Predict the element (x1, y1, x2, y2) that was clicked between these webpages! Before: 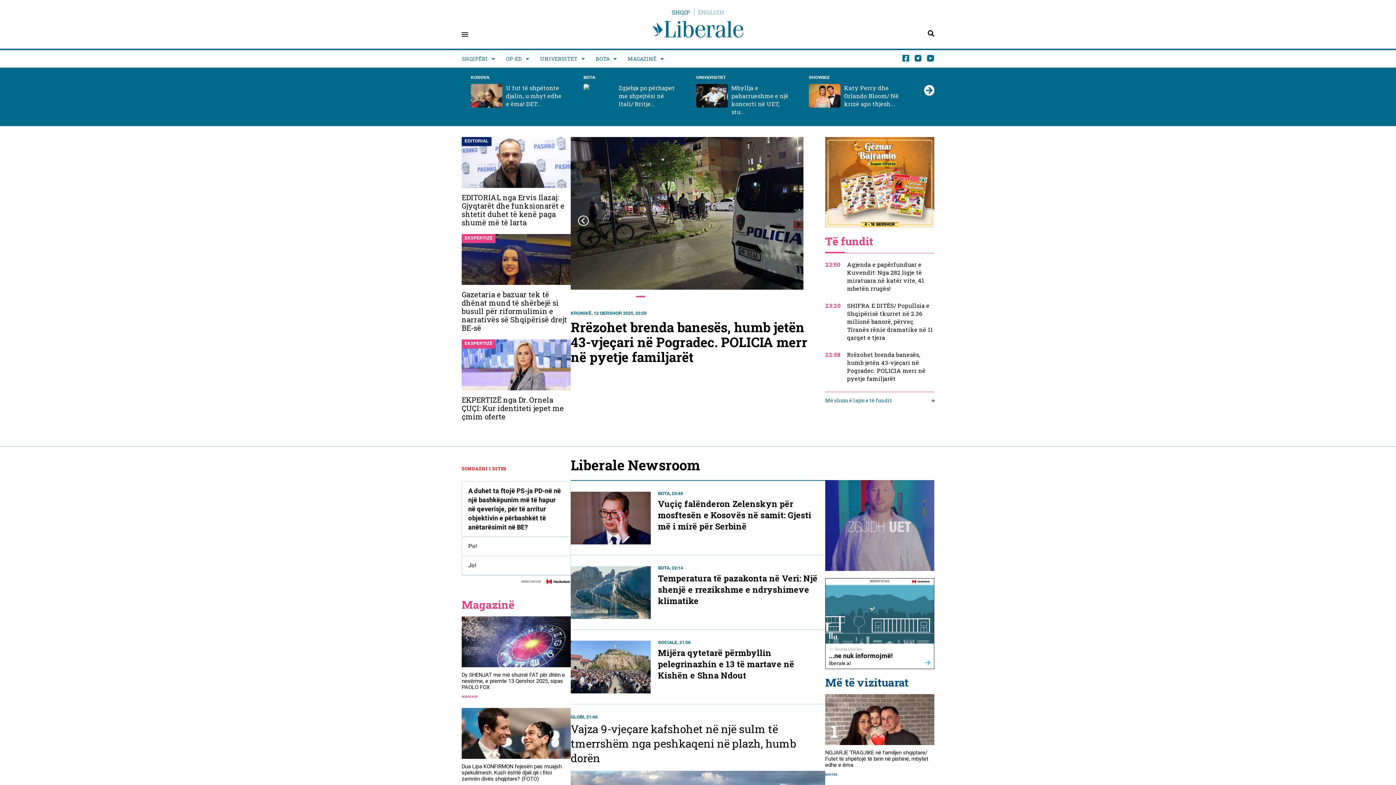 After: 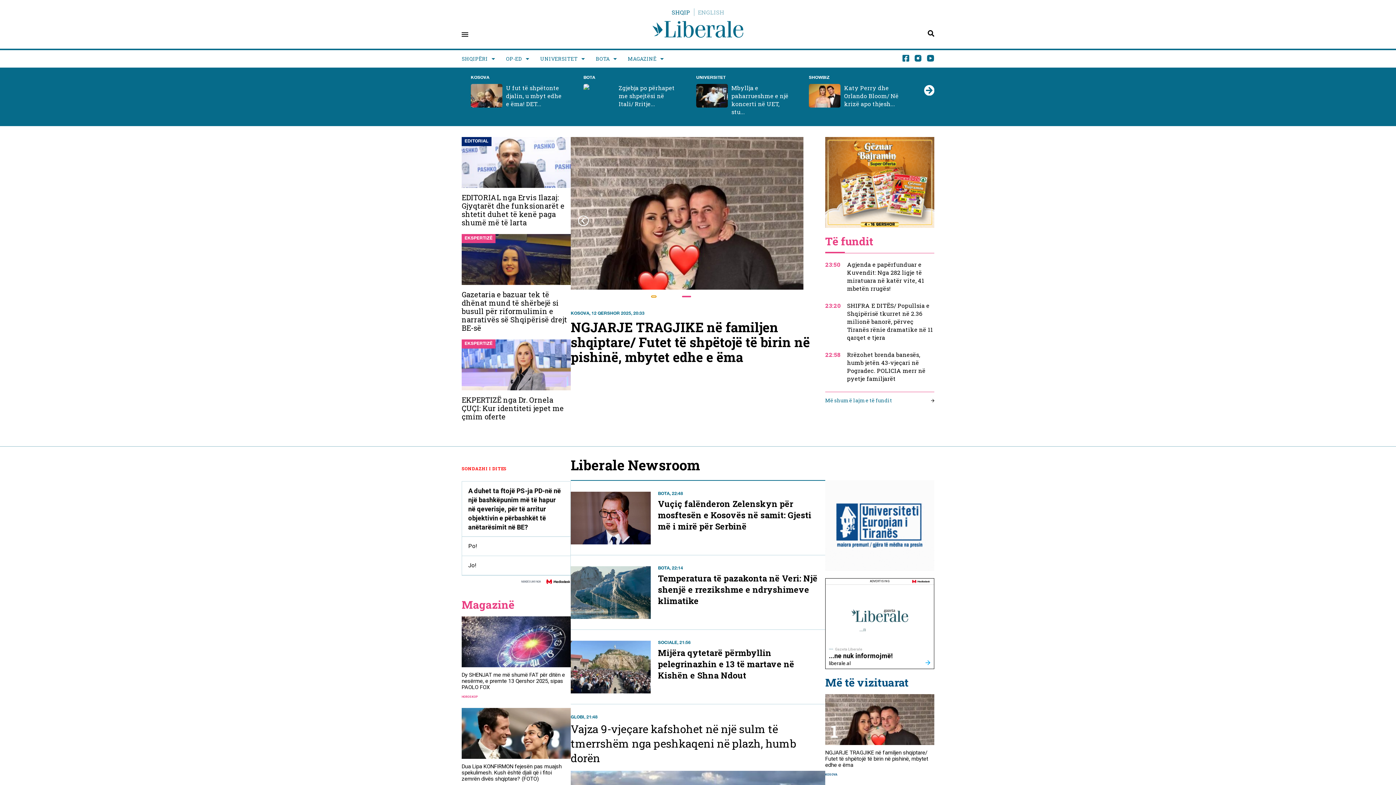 Action: bbox: (656, 295, 660, 297) label: Go to slide 5